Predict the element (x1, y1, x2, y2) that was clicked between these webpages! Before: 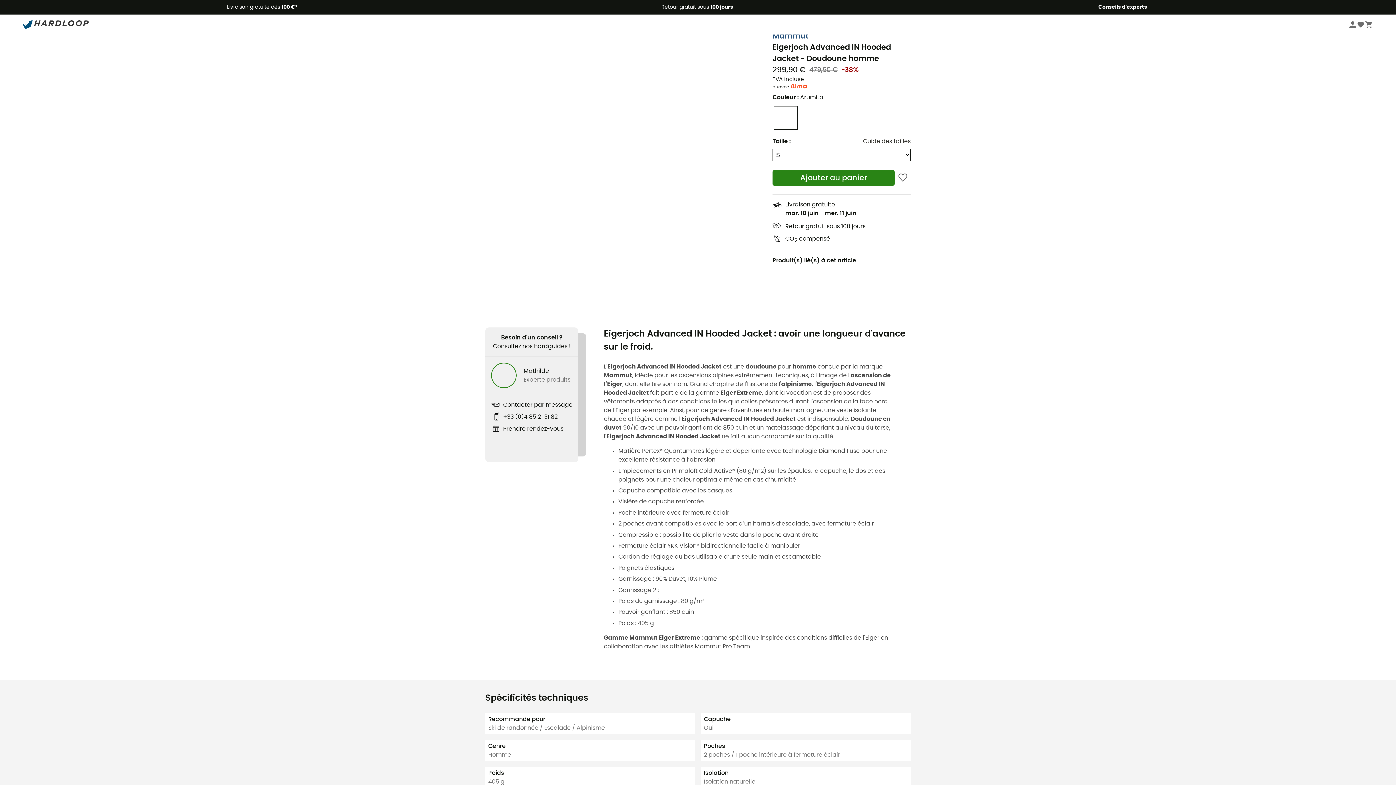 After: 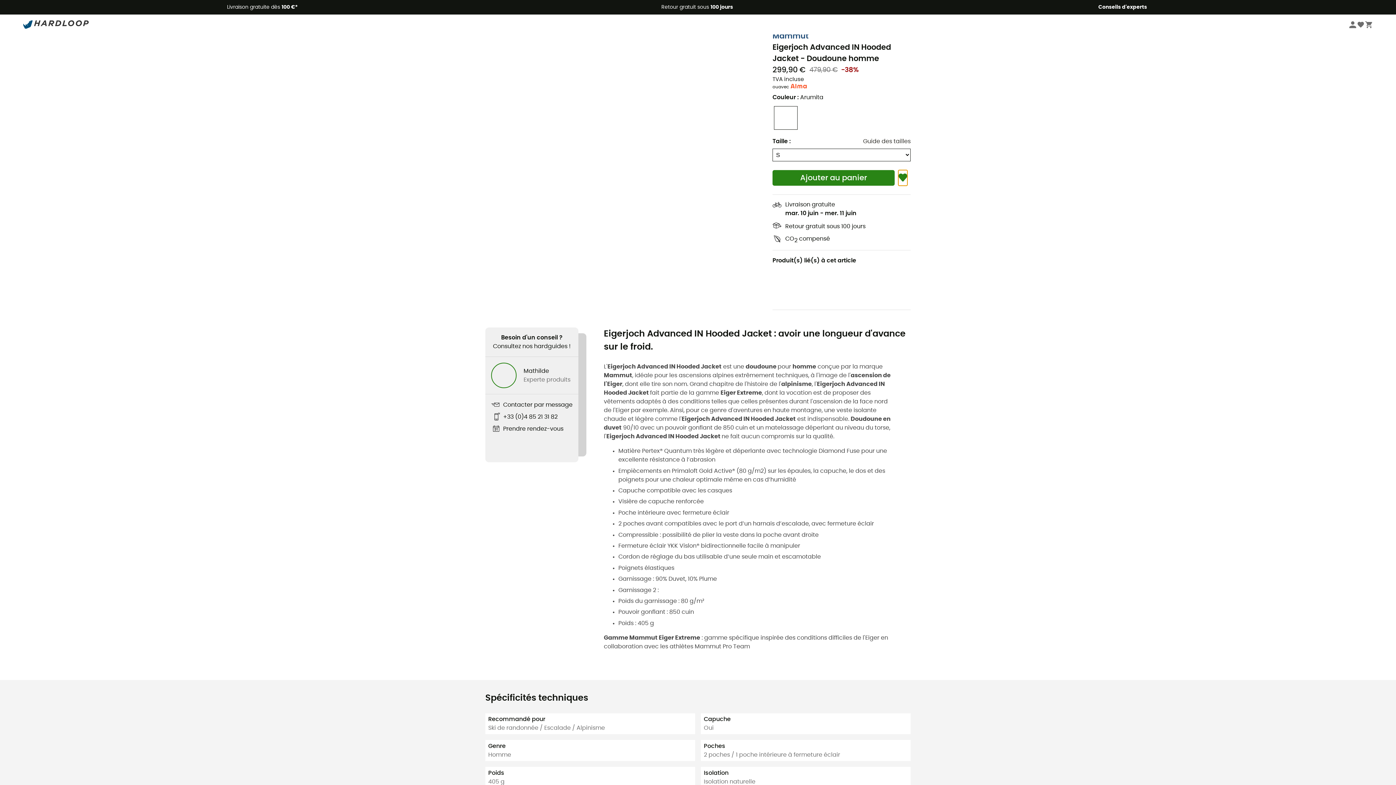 Action: bbox: (898, 170, 907, 185)